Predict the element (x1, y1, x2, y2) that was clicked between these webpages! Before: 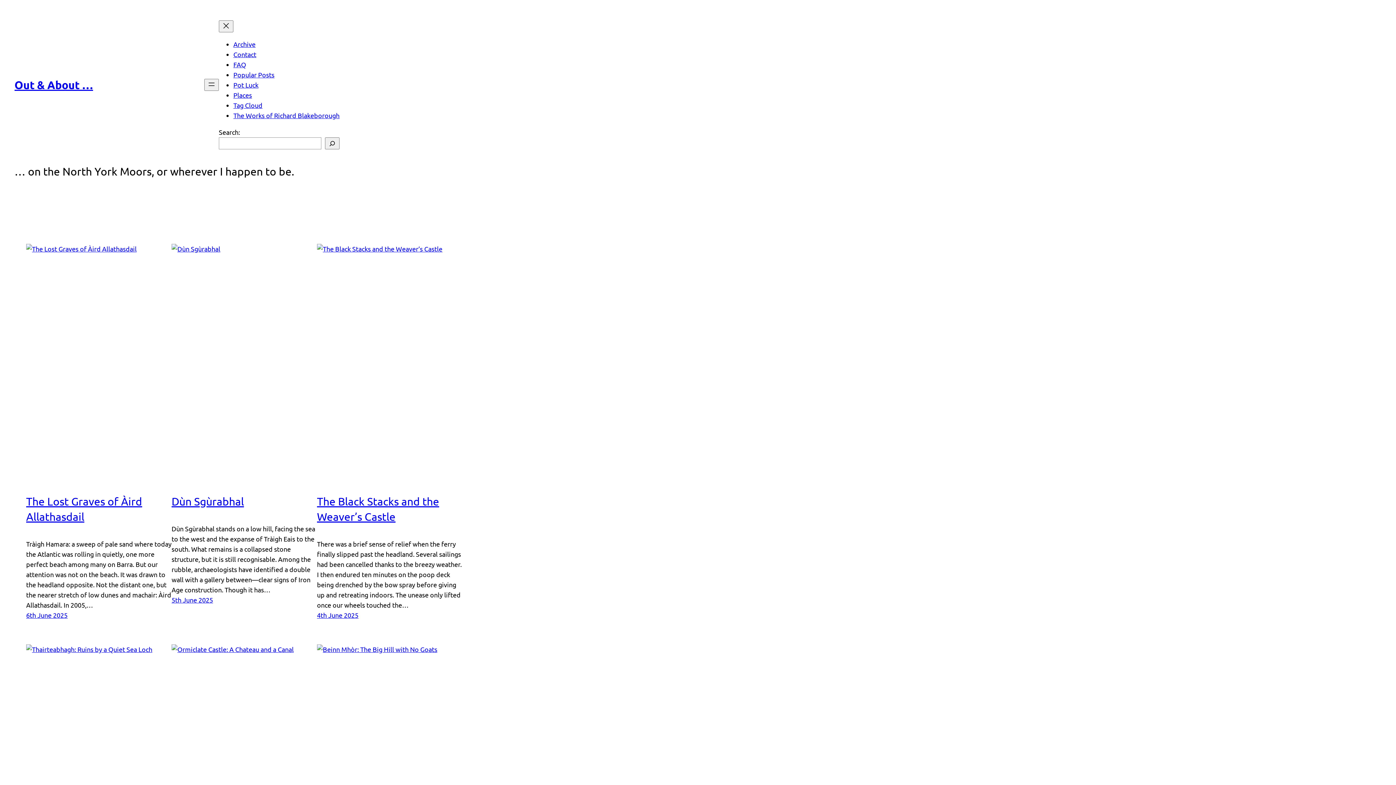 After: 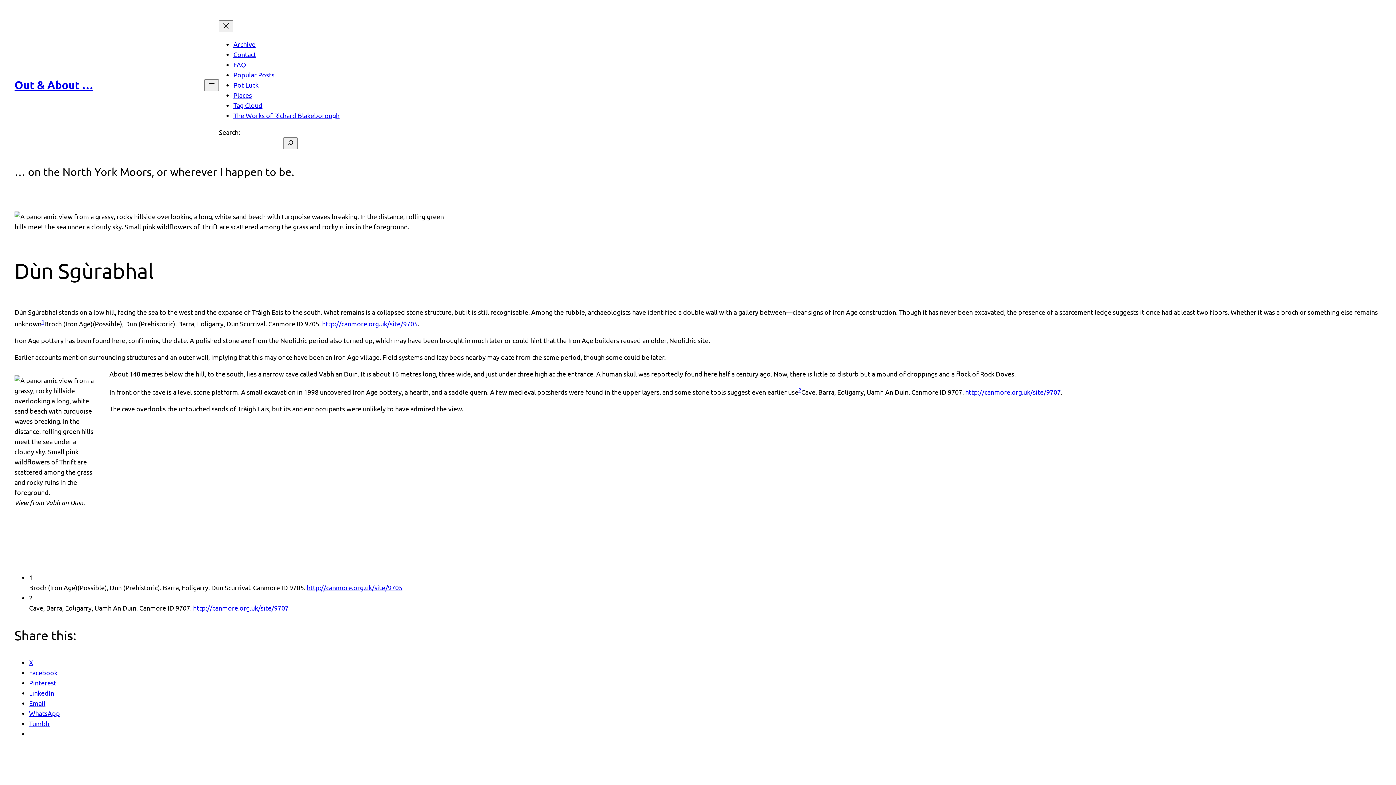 Action: bbox: (171, 243, 317, 479)